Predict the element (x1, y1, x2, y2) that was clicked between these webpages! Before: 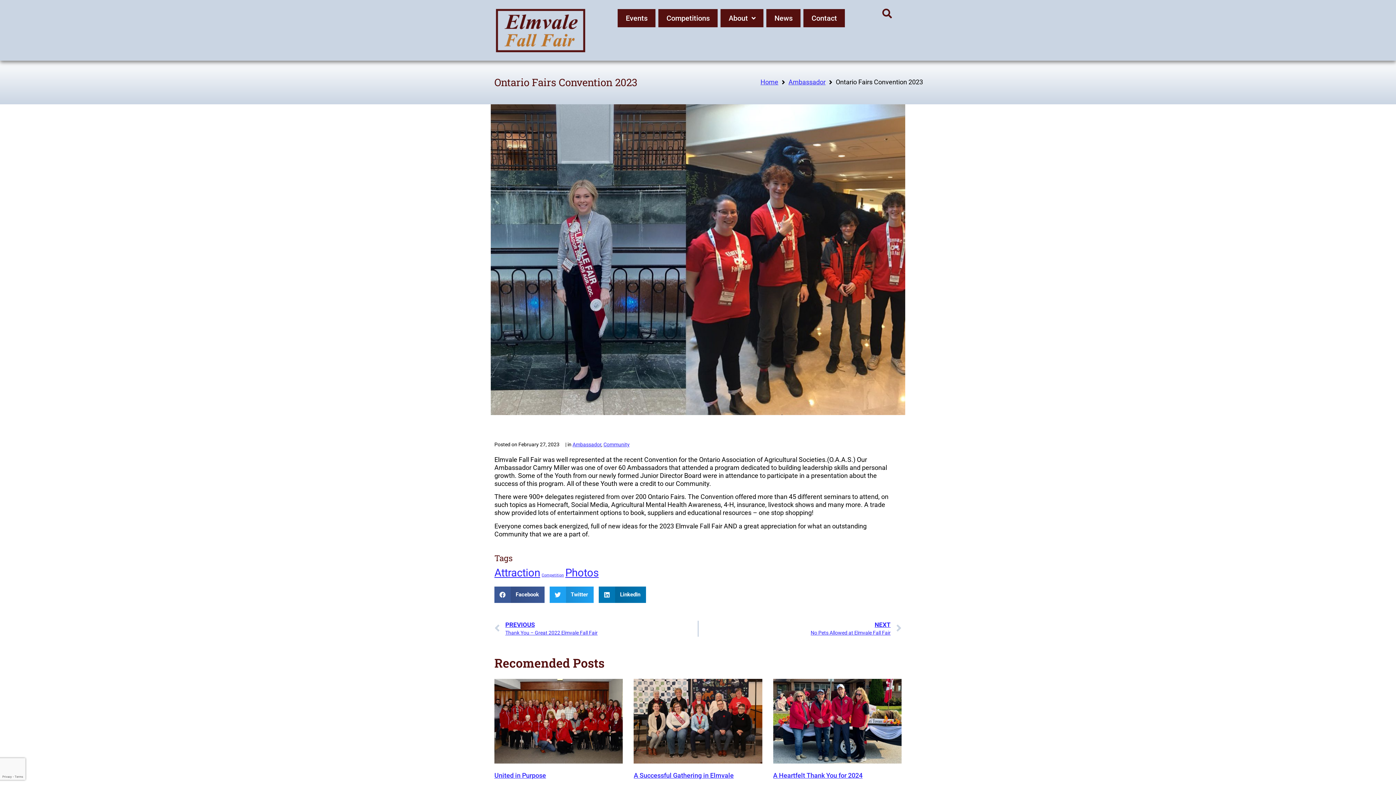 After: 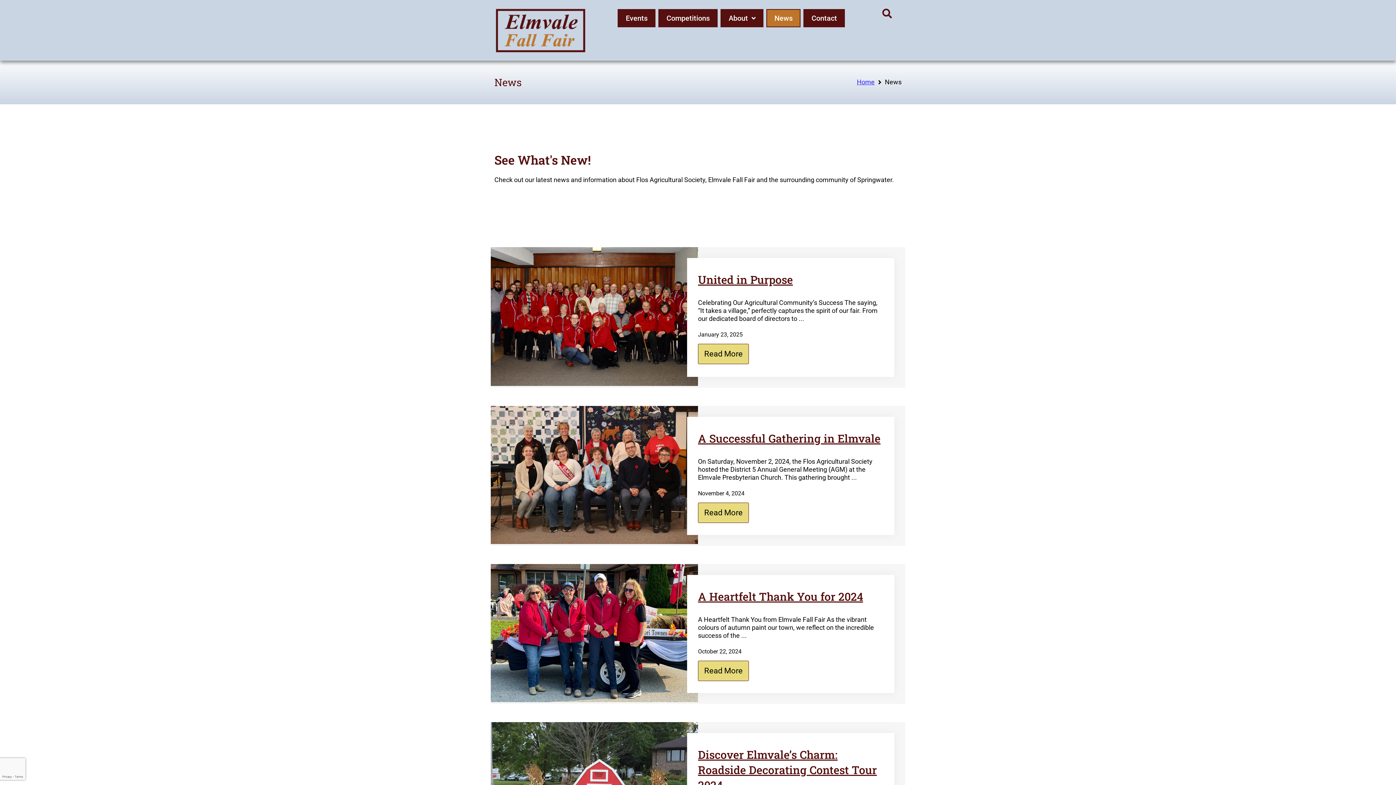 Action: bbox: (766, 9, 800, 27) label: News